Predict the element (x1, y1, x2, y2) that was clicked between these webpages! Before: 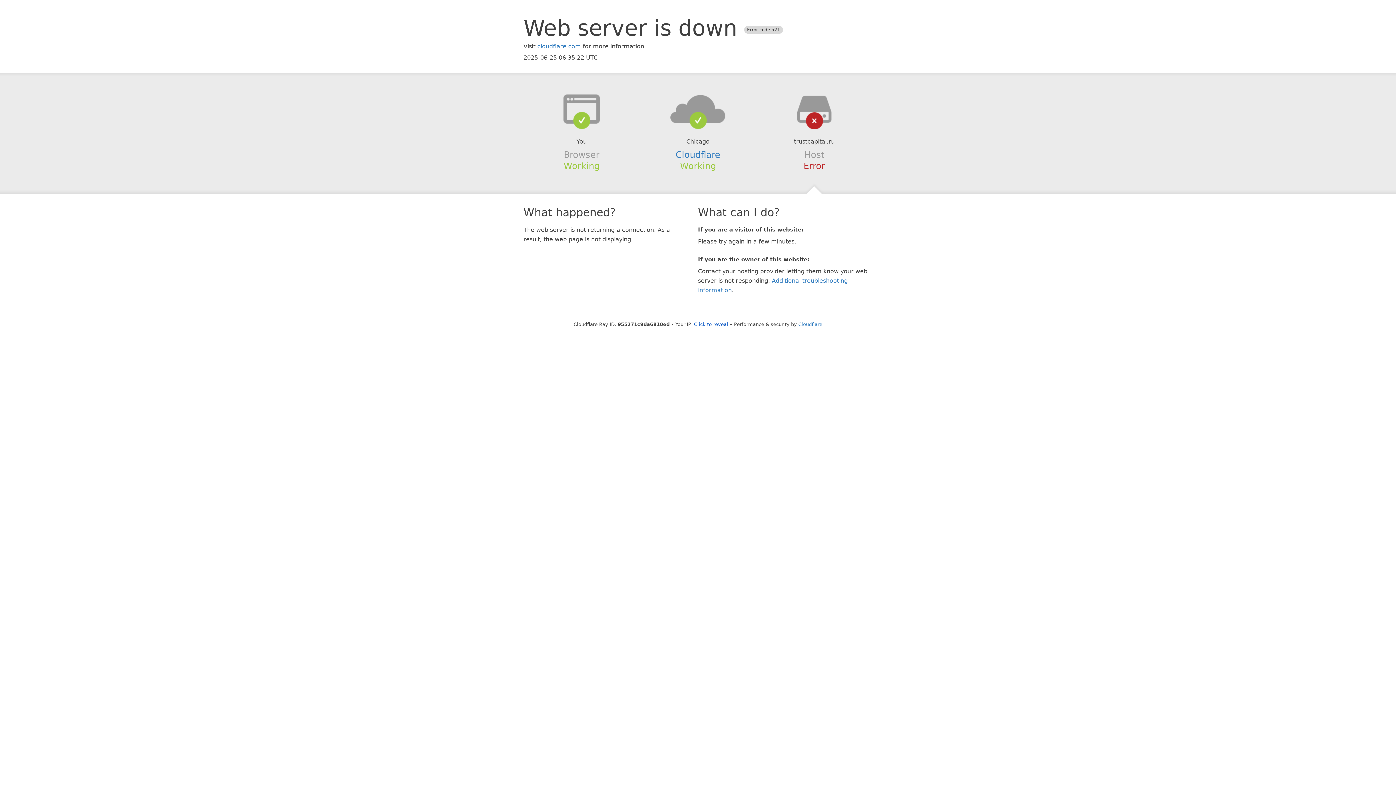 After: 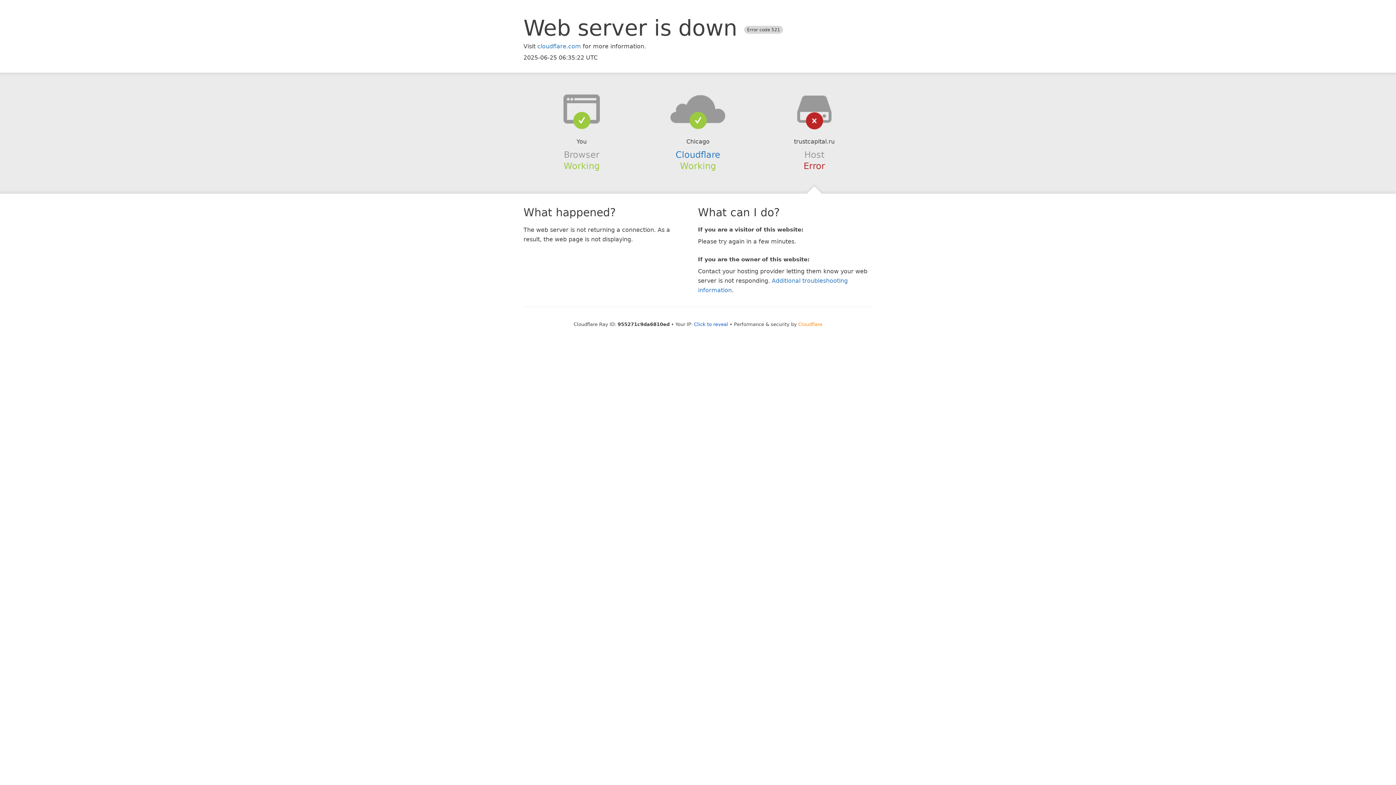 Action: label: Cloudflare bbox: (798, 321, 822, 327)